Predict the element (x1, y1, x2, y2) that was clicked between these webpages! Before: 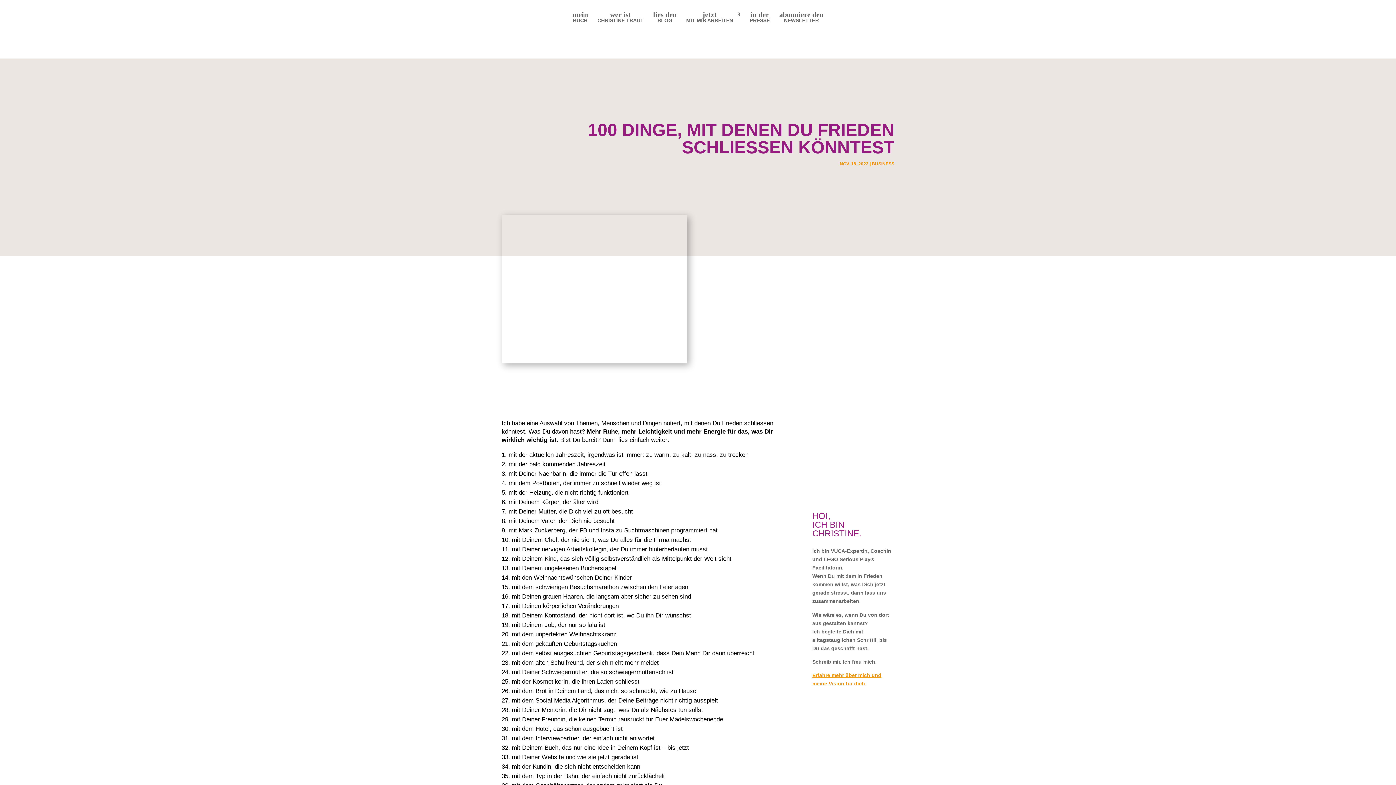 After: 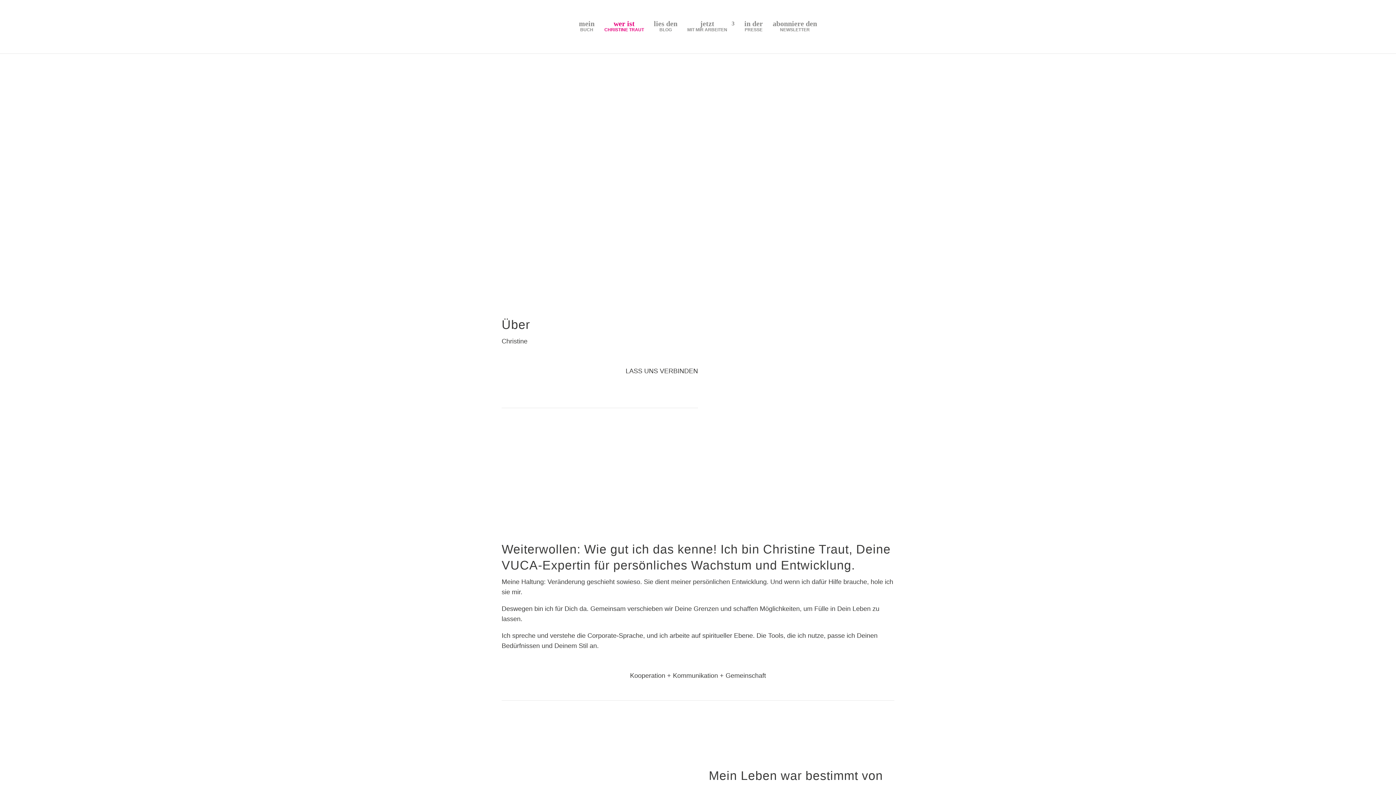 Action: bbox: (597, 12, 643, 34) label: wer ist
CHRISTINE TRAUT